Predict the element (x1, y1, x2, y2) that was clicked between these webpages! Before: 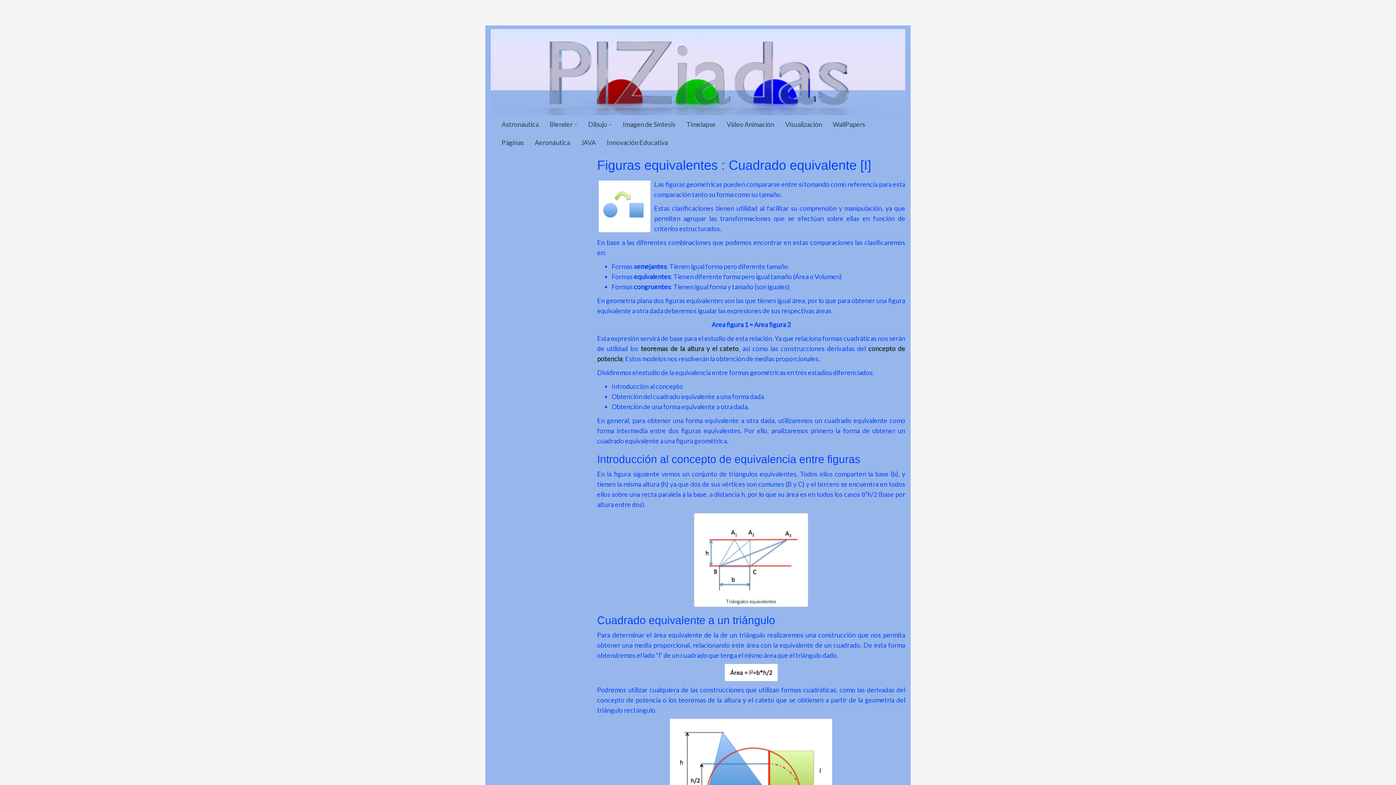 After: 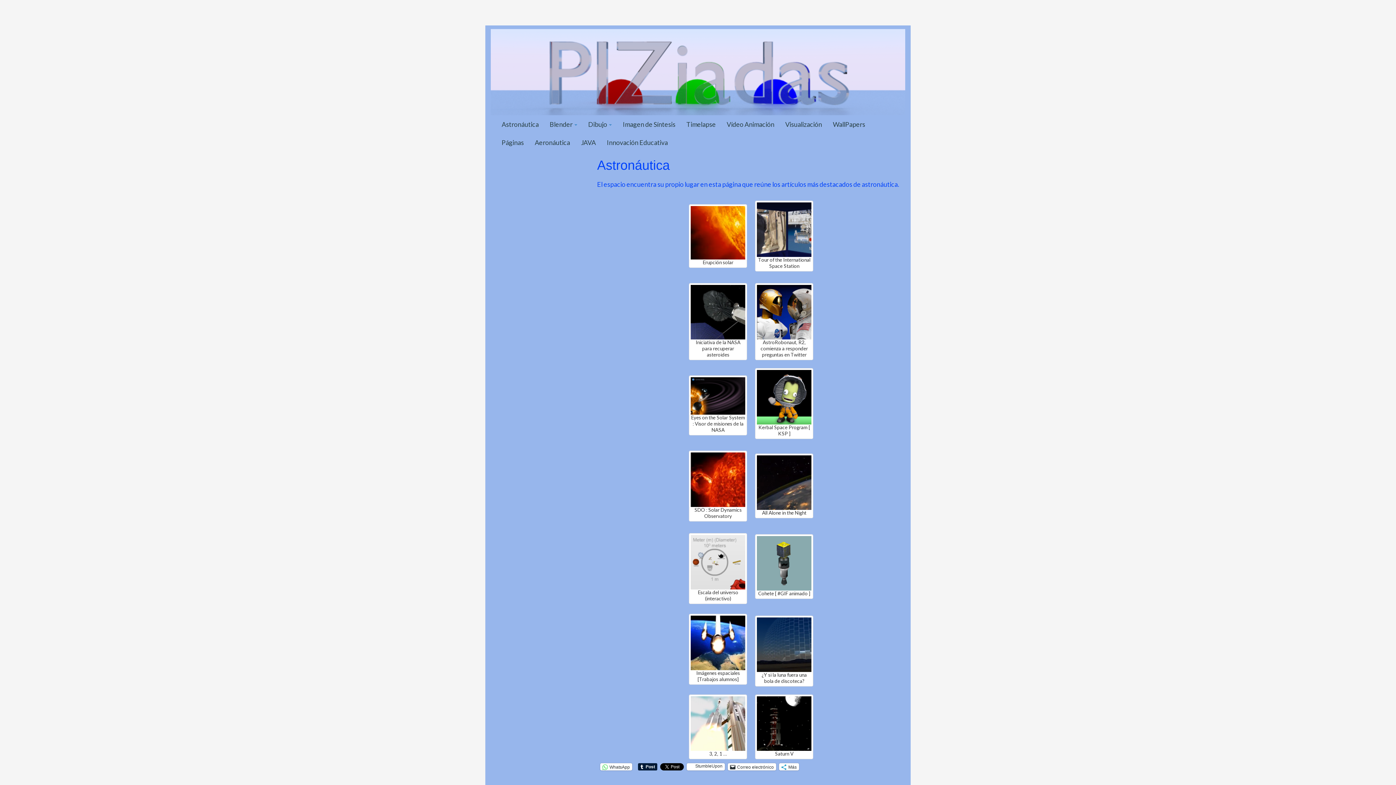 Action: label: Astronáutica bbox: (496, 115, 544, 133)